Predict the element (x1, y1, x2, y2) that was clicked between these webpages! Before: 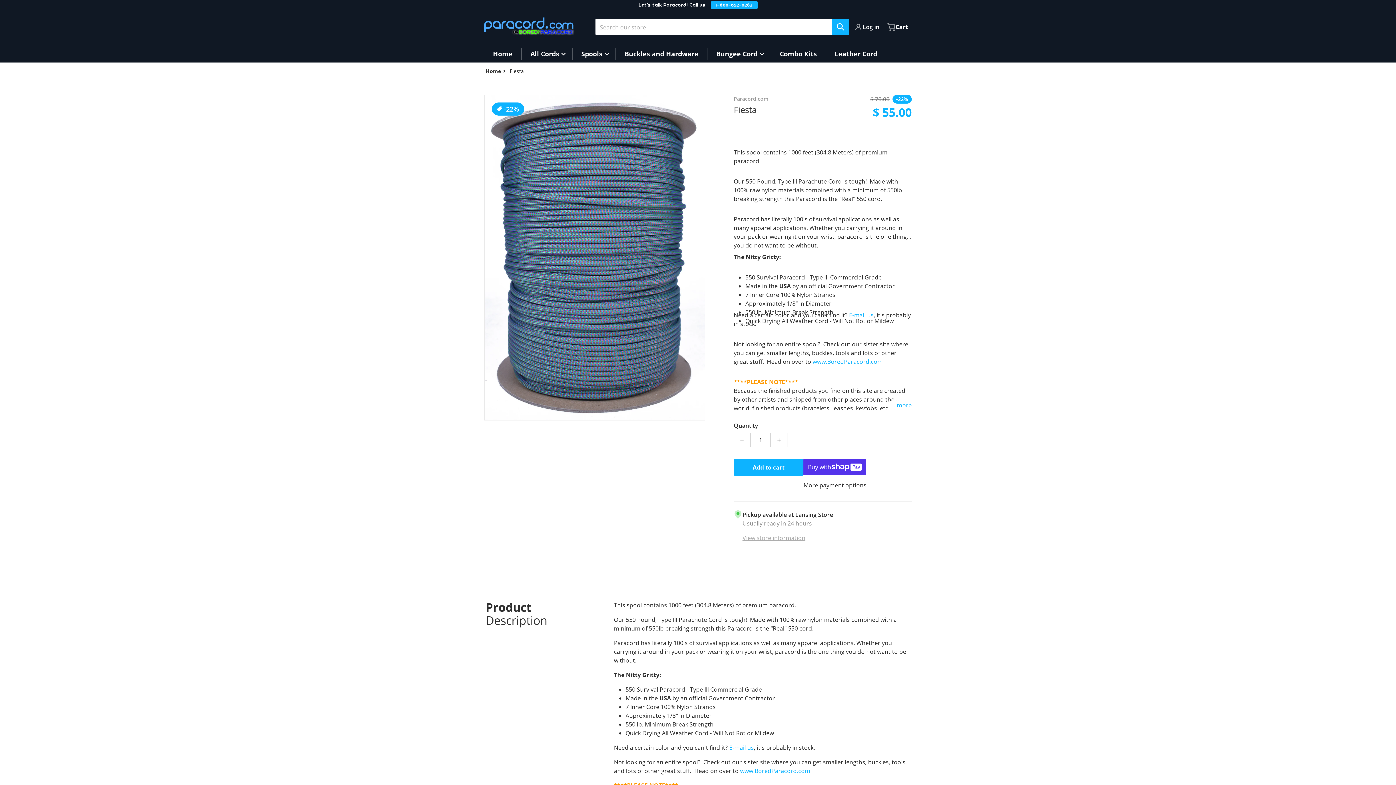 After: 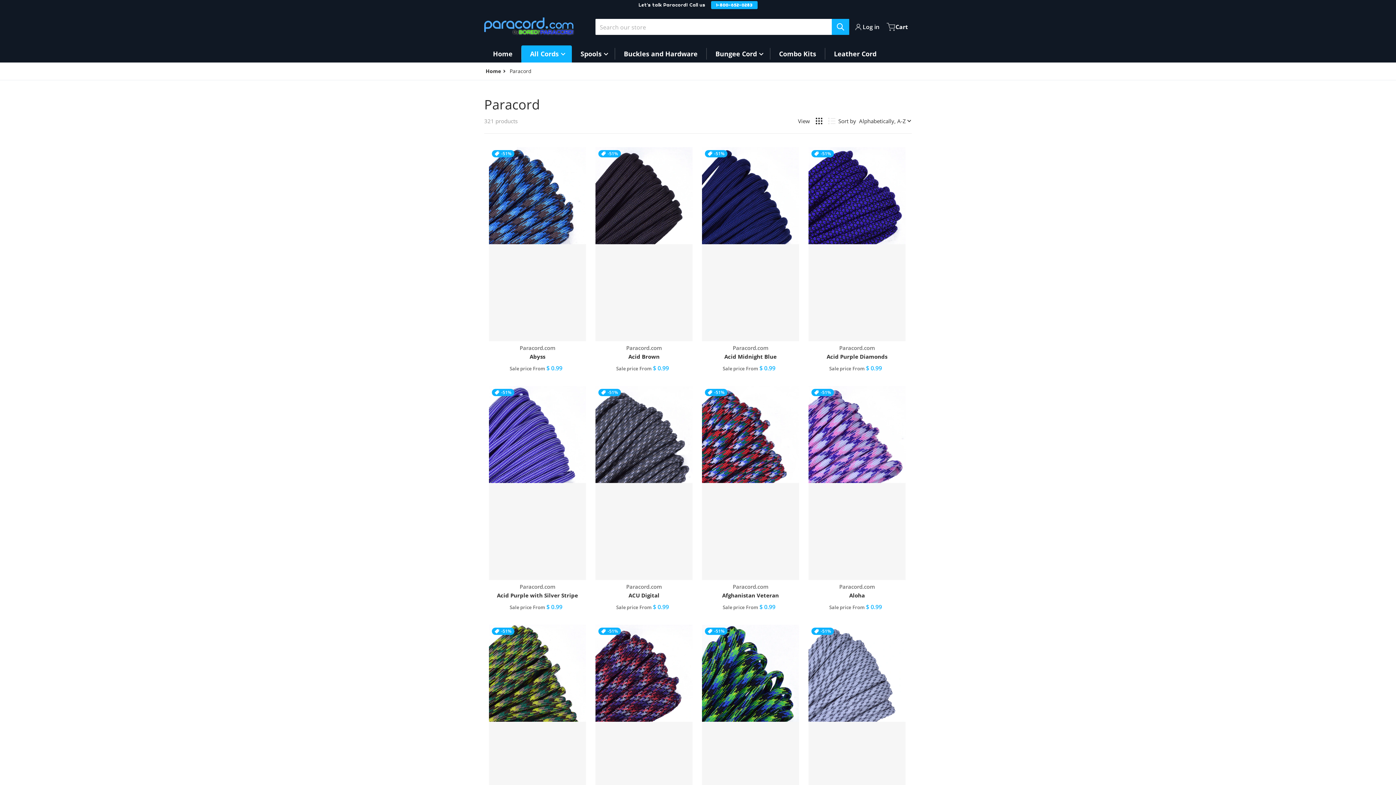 Action: bbox: (530, 49, 563, 58) label: All Cords